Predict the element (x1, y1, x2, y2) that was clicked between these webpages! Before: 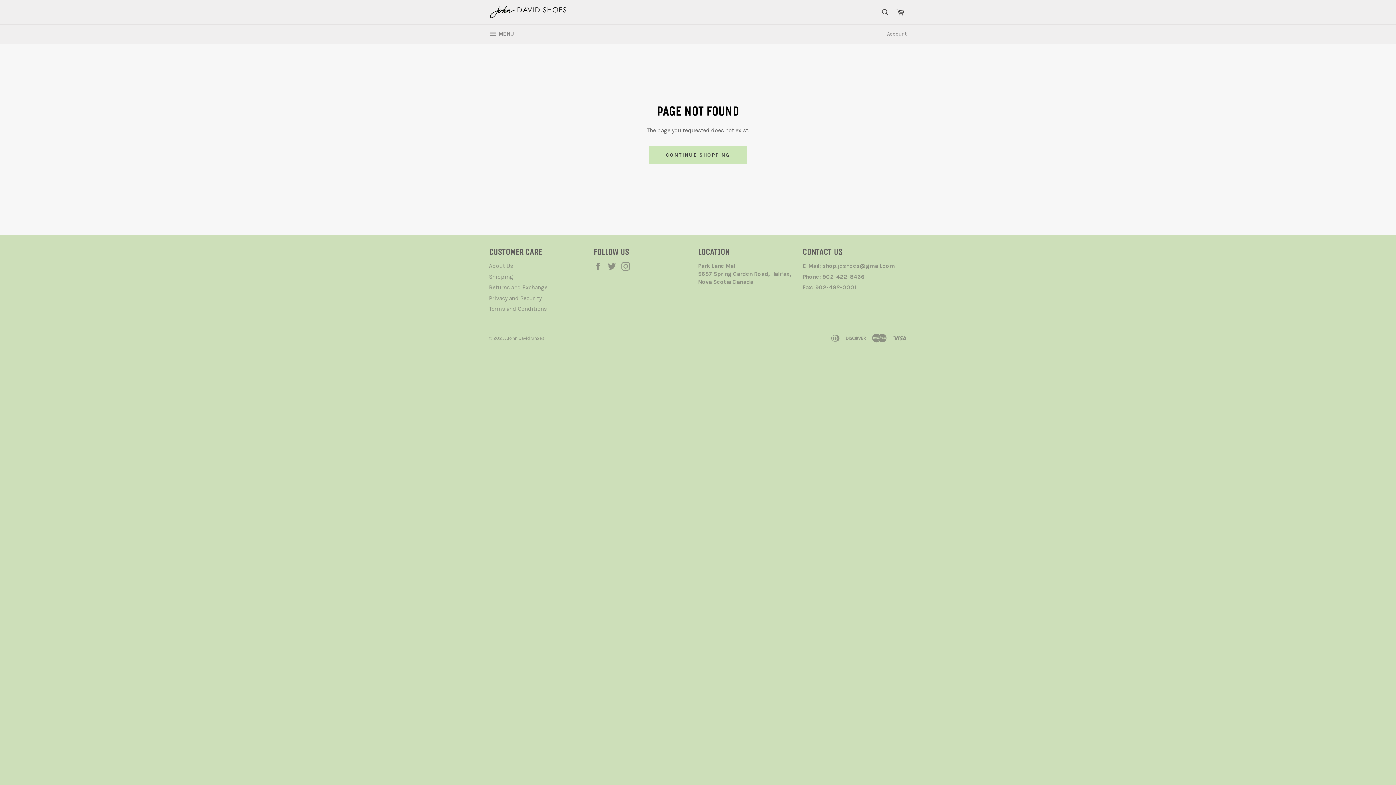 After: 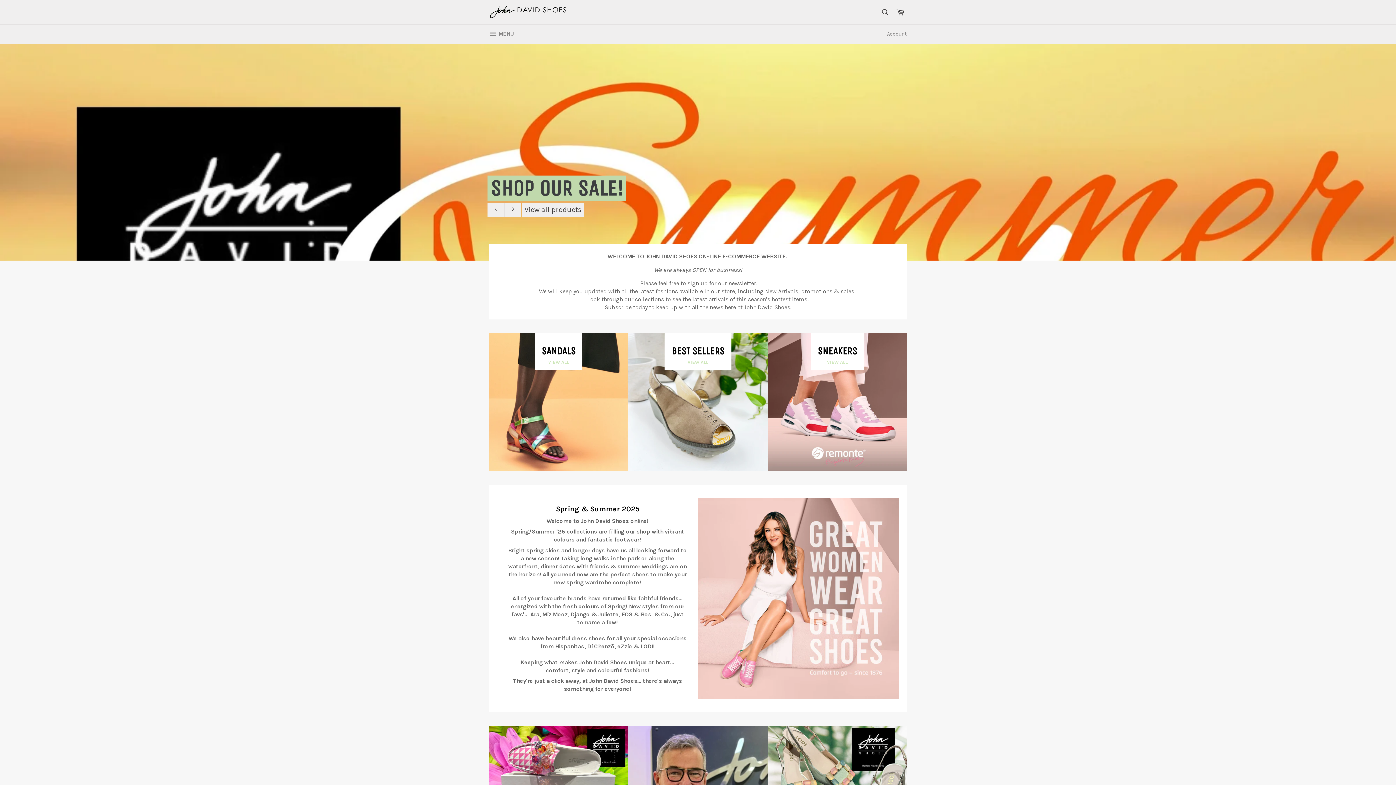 Action: bbox: (489, 5, 567, 18)